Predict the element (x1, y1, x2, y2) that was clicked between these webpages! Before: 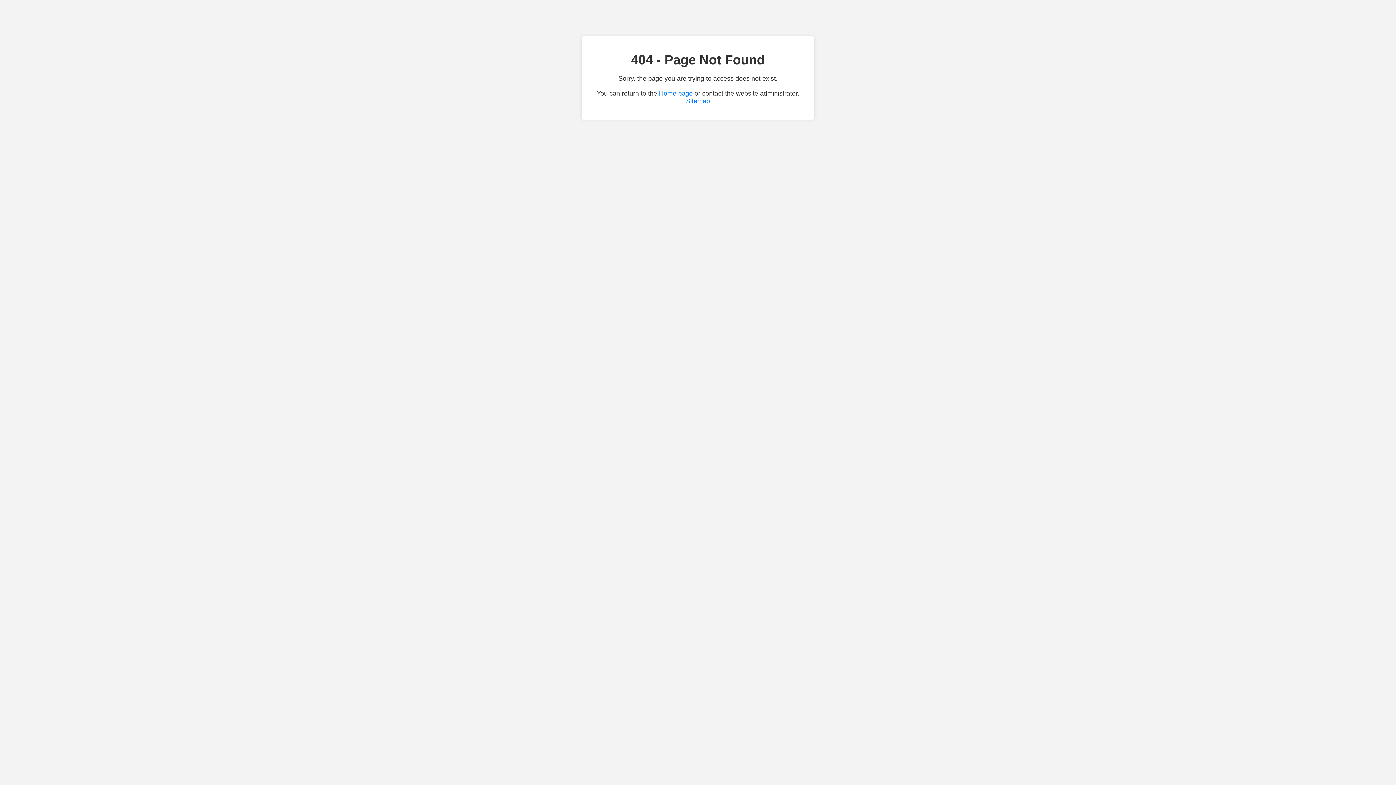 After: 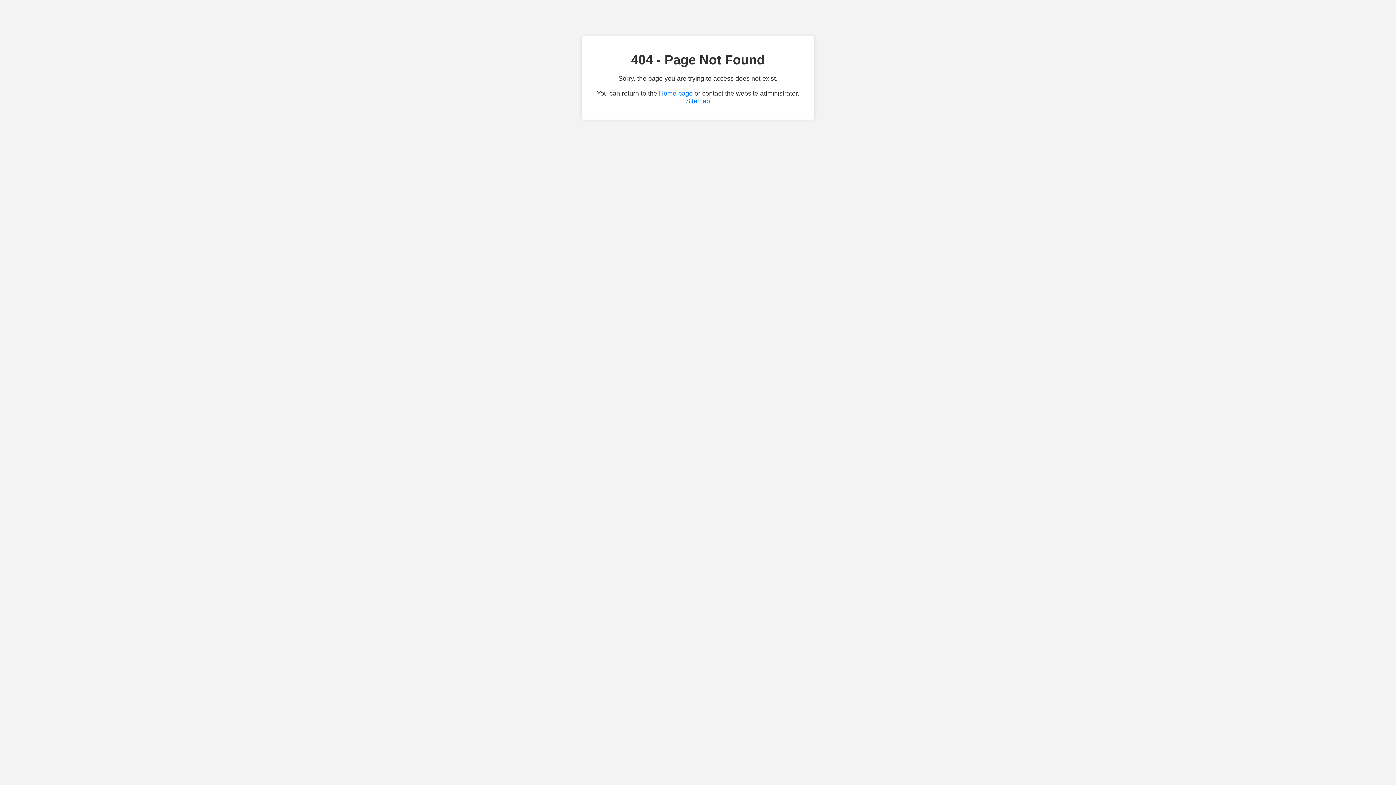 Action: bbox: (686, 97, 710, 104) label: Sitemap